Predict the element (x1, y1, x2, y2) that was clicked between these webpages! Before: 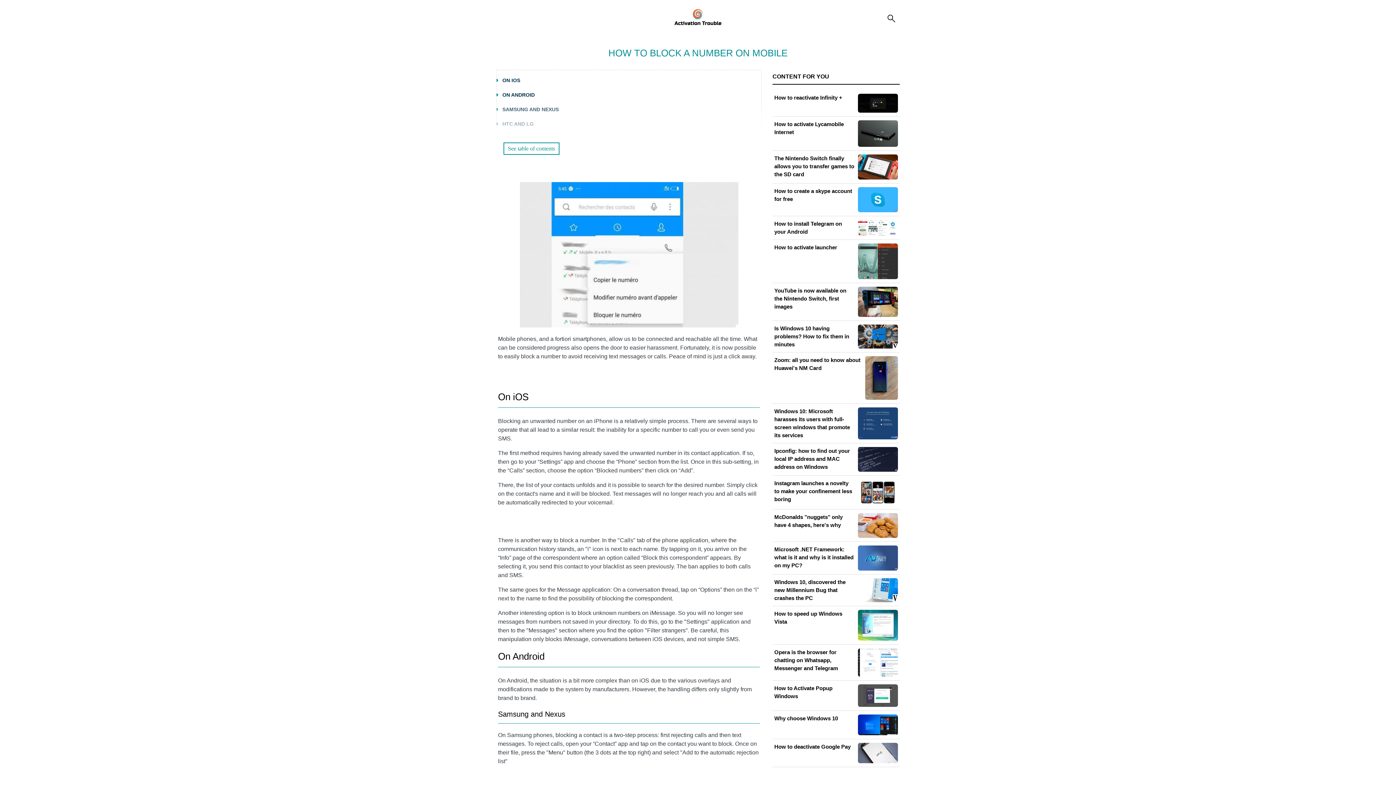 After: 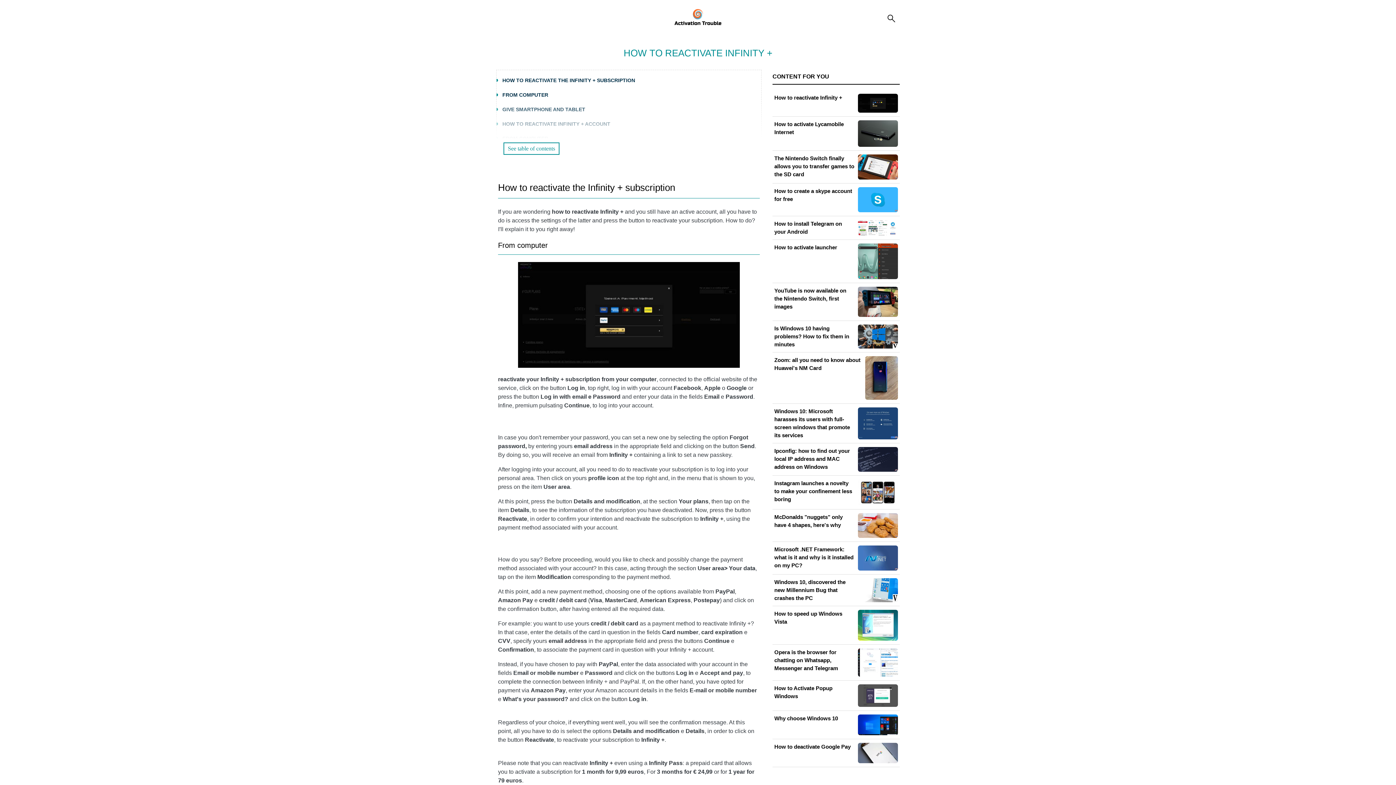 Action: label: How to reactivate Infinity + bbox: (774, 93, 898, 112)